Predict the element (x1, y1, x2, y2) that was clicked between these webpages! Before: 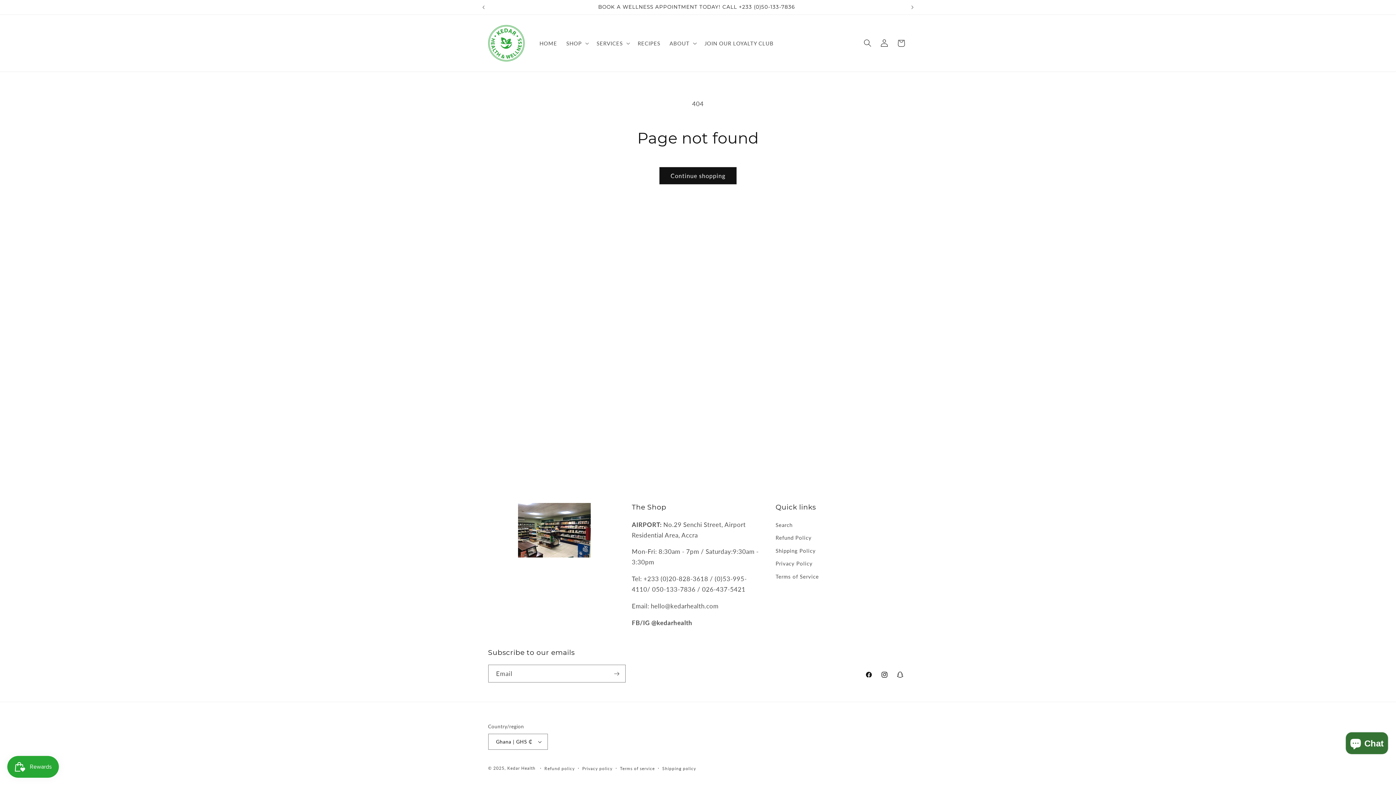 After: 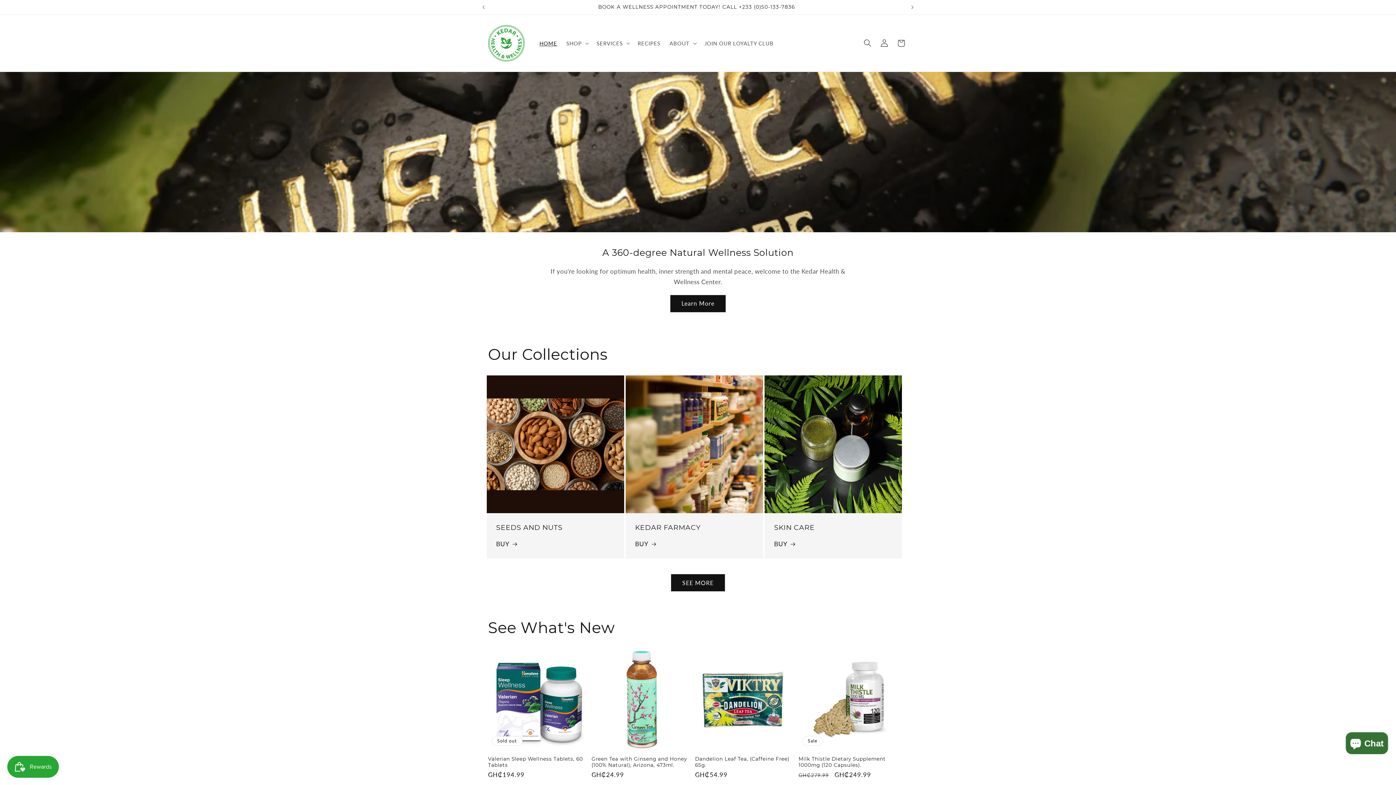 Action: bbox: (507, 766, 535, 770) label: Kedar Health